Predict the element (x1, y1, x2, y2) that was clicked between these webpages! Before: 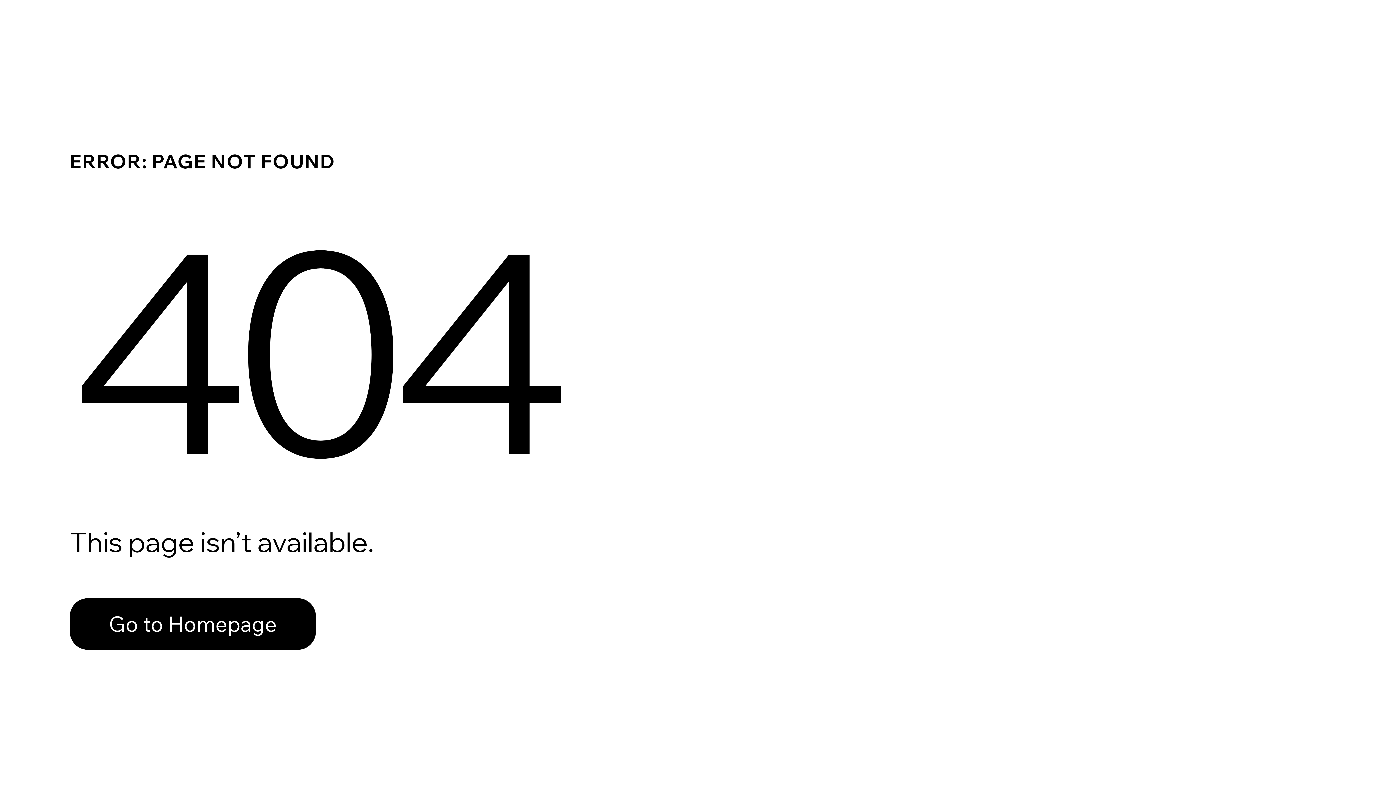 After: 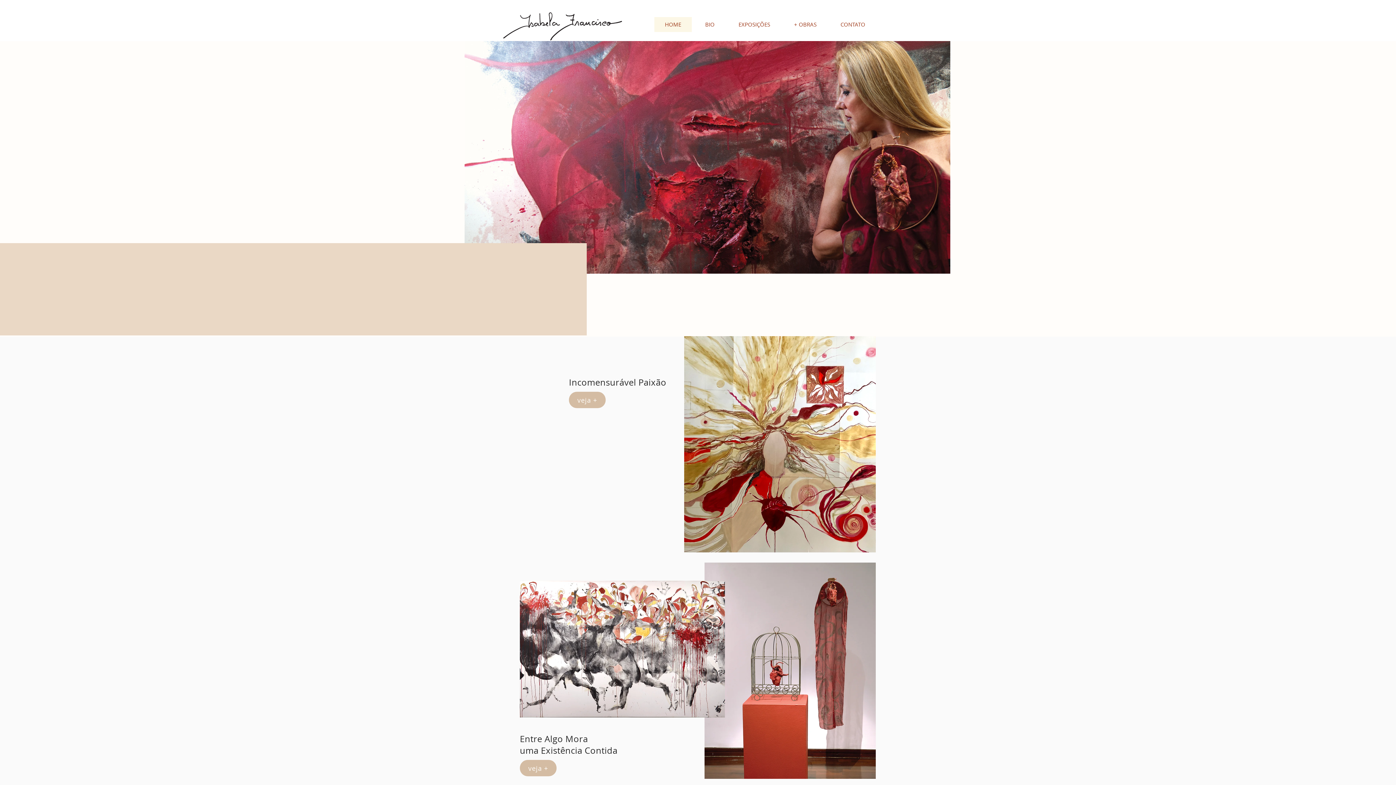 Action: bbox: (69, 582, 768, 659) label: Go to Homepage